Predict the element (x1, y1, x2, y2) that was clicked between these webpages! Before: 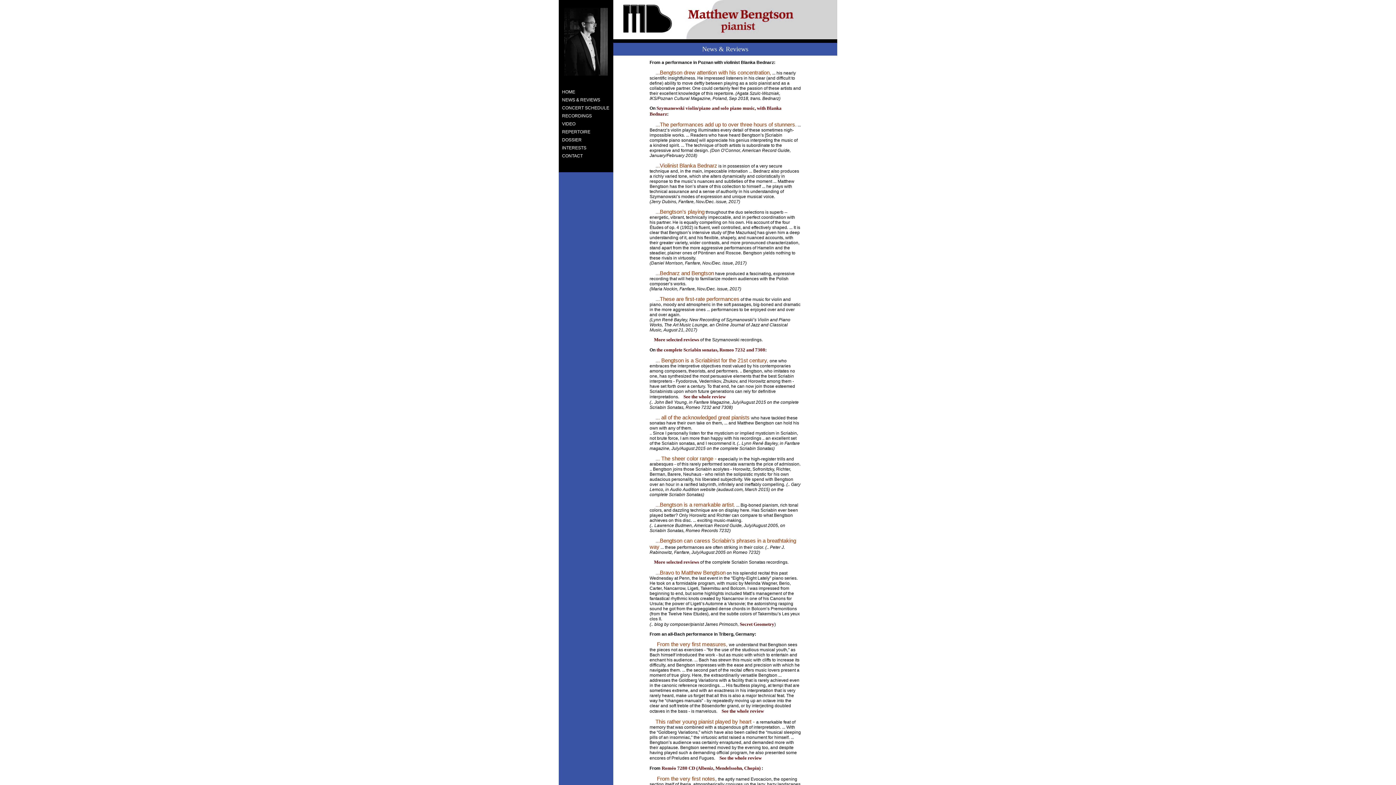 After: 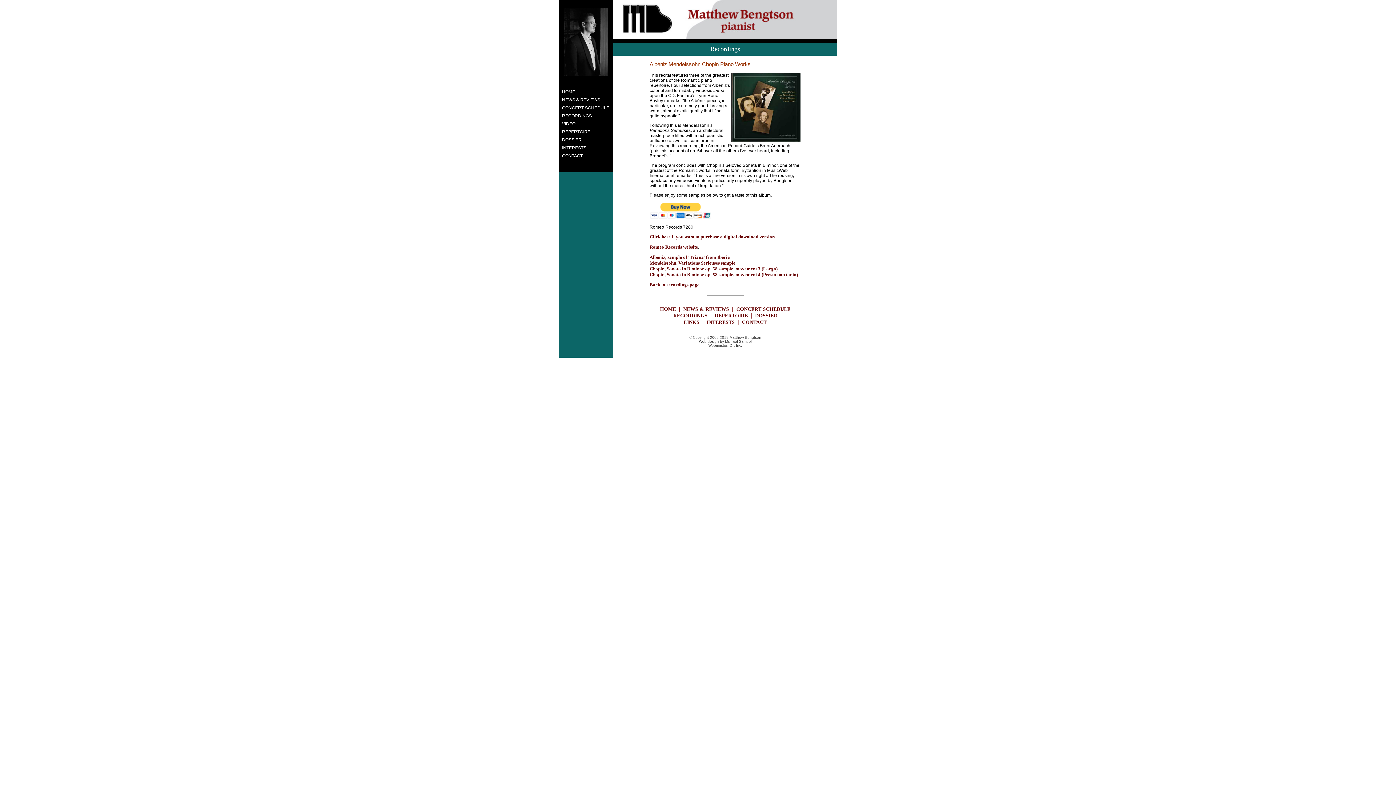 Action: bbox: (661, 765, 760, 771) label: Roméo 7280 CD (Albeniz, Mendelssohn, Chopin)